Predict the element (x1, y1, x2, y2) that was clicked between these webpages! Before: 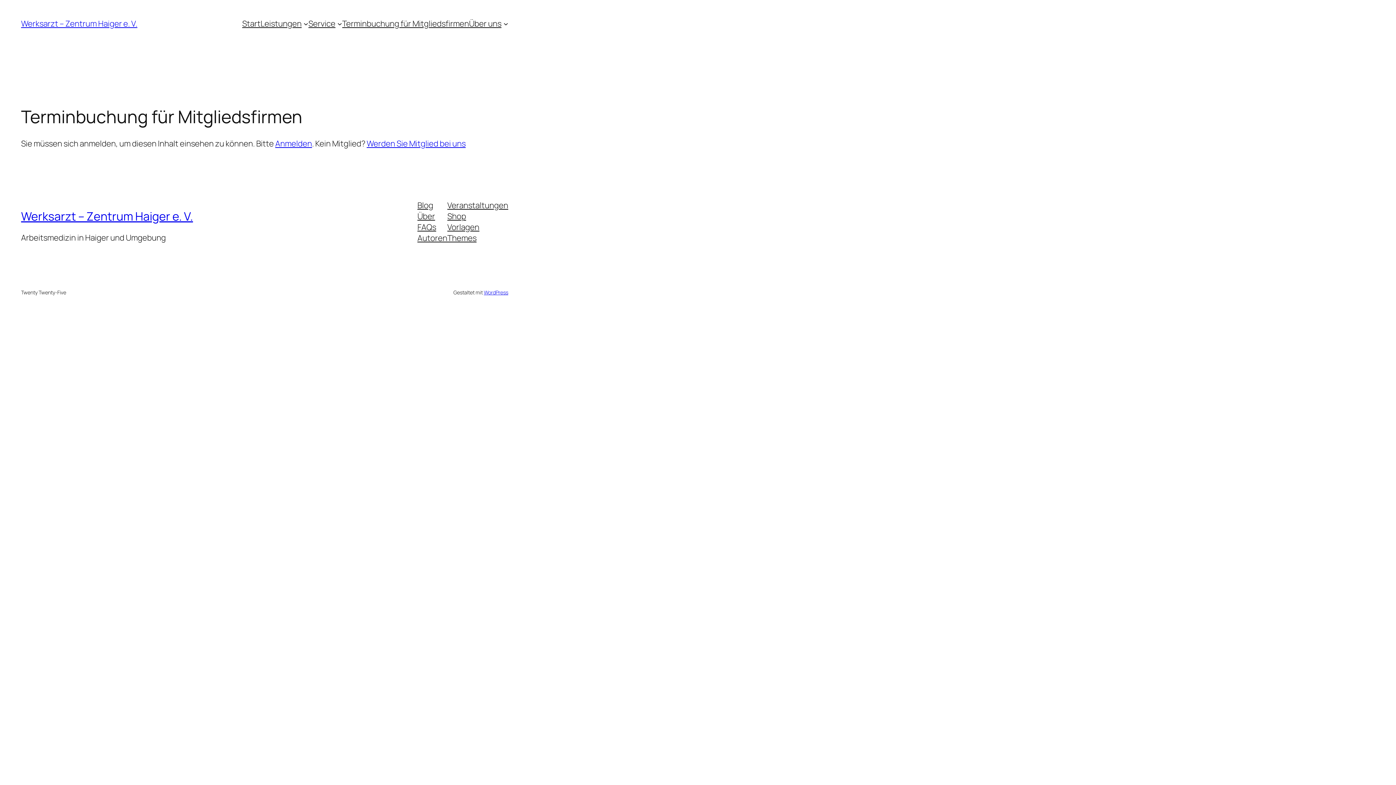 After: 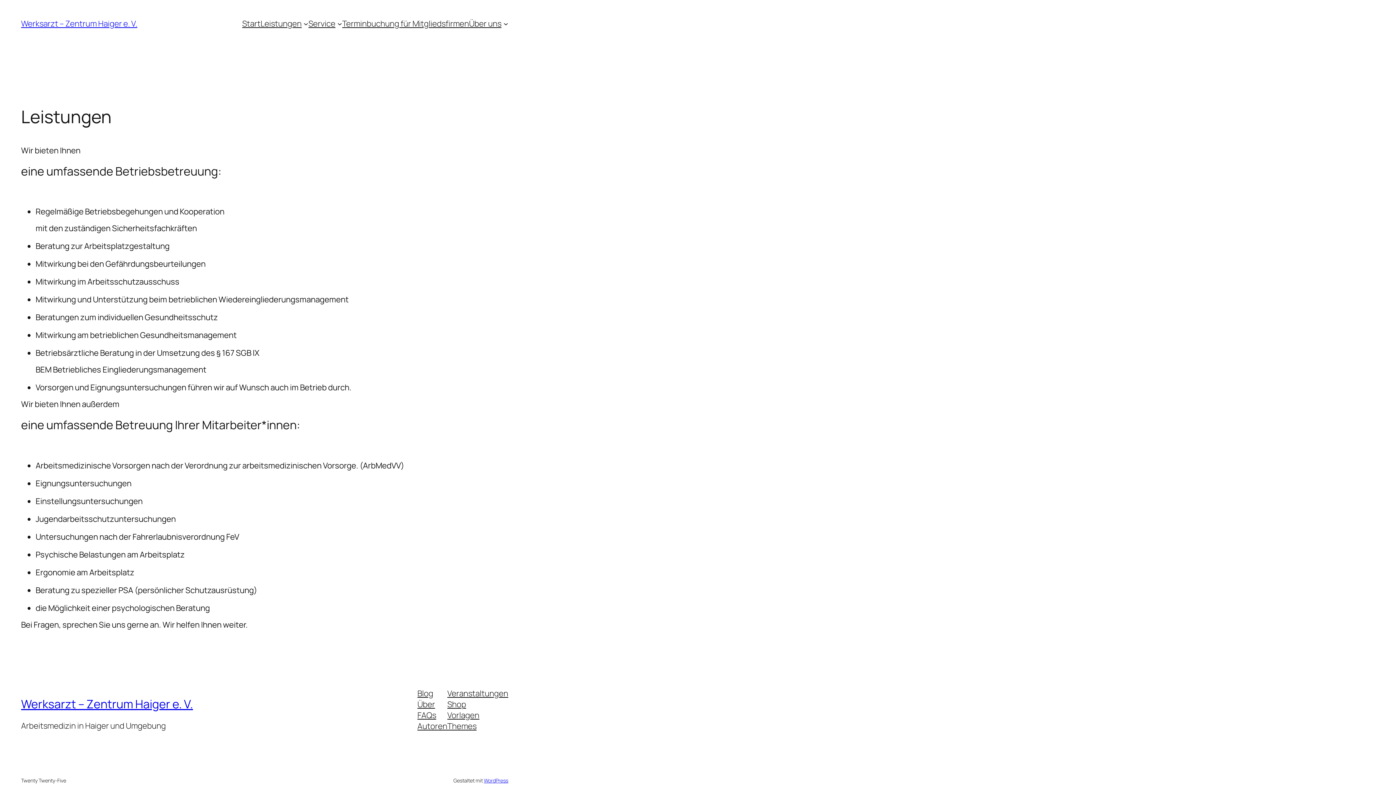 Action: bbox: (260, 18, 301, 29) label: Leistungen